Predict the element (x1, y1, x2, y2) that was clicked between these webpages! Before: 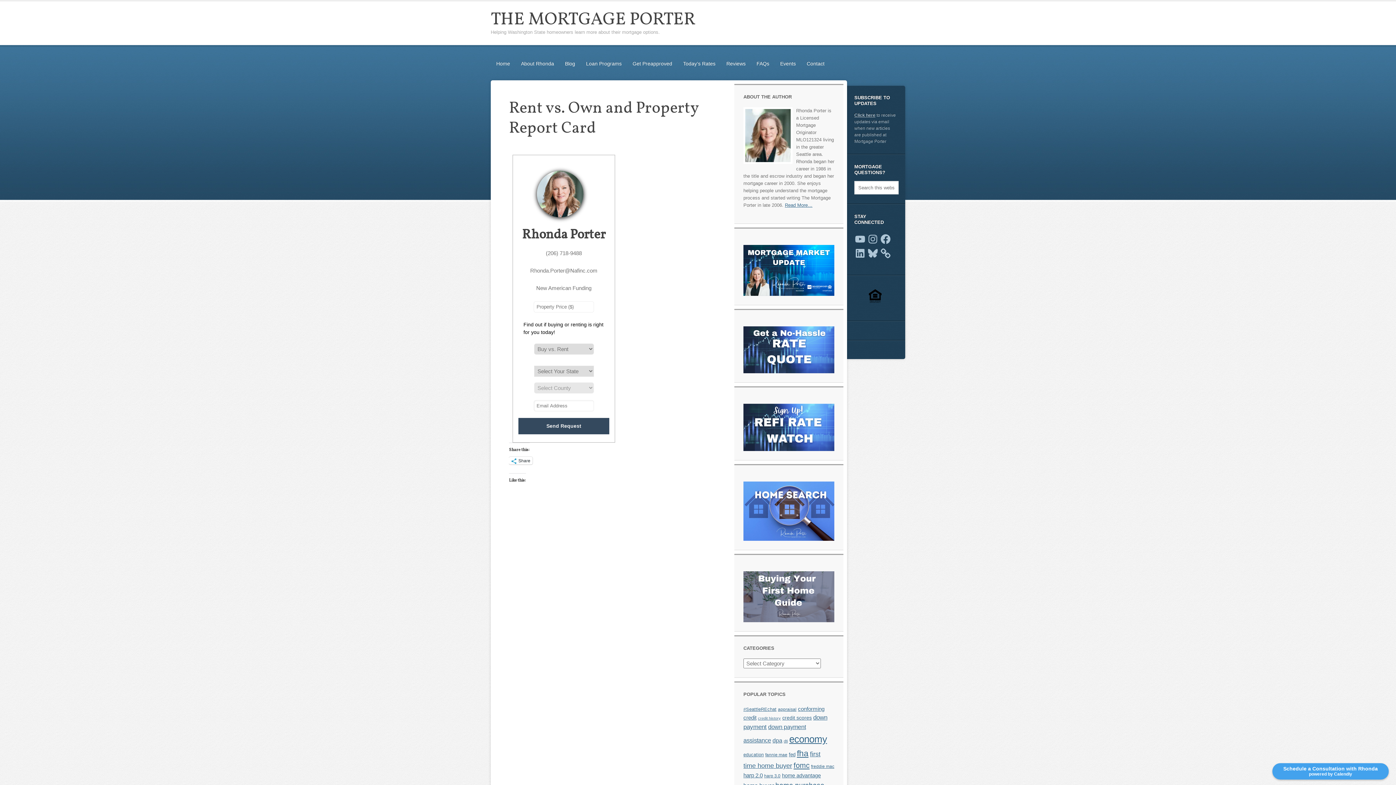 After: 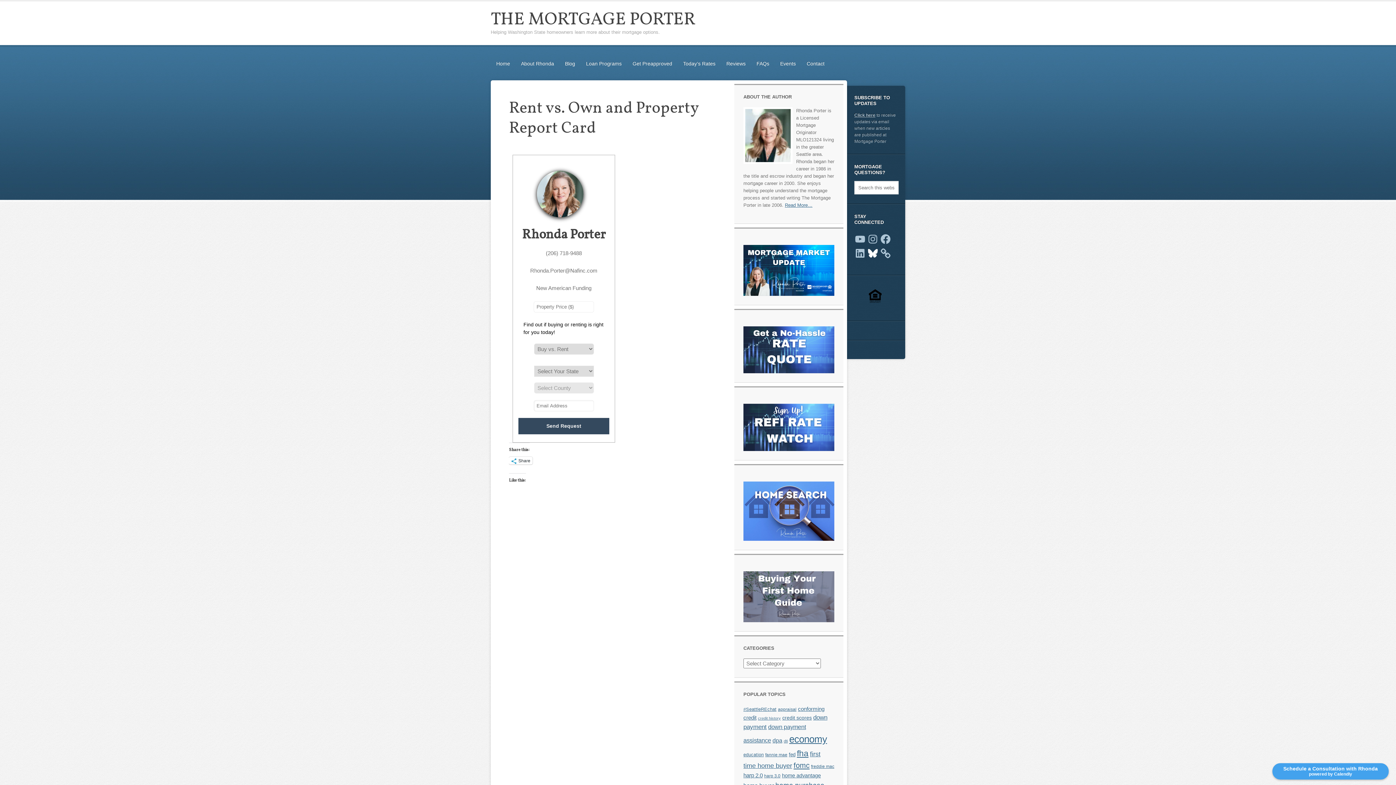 Action: label: Bluesky bbox: (867, 247, 878, 259)